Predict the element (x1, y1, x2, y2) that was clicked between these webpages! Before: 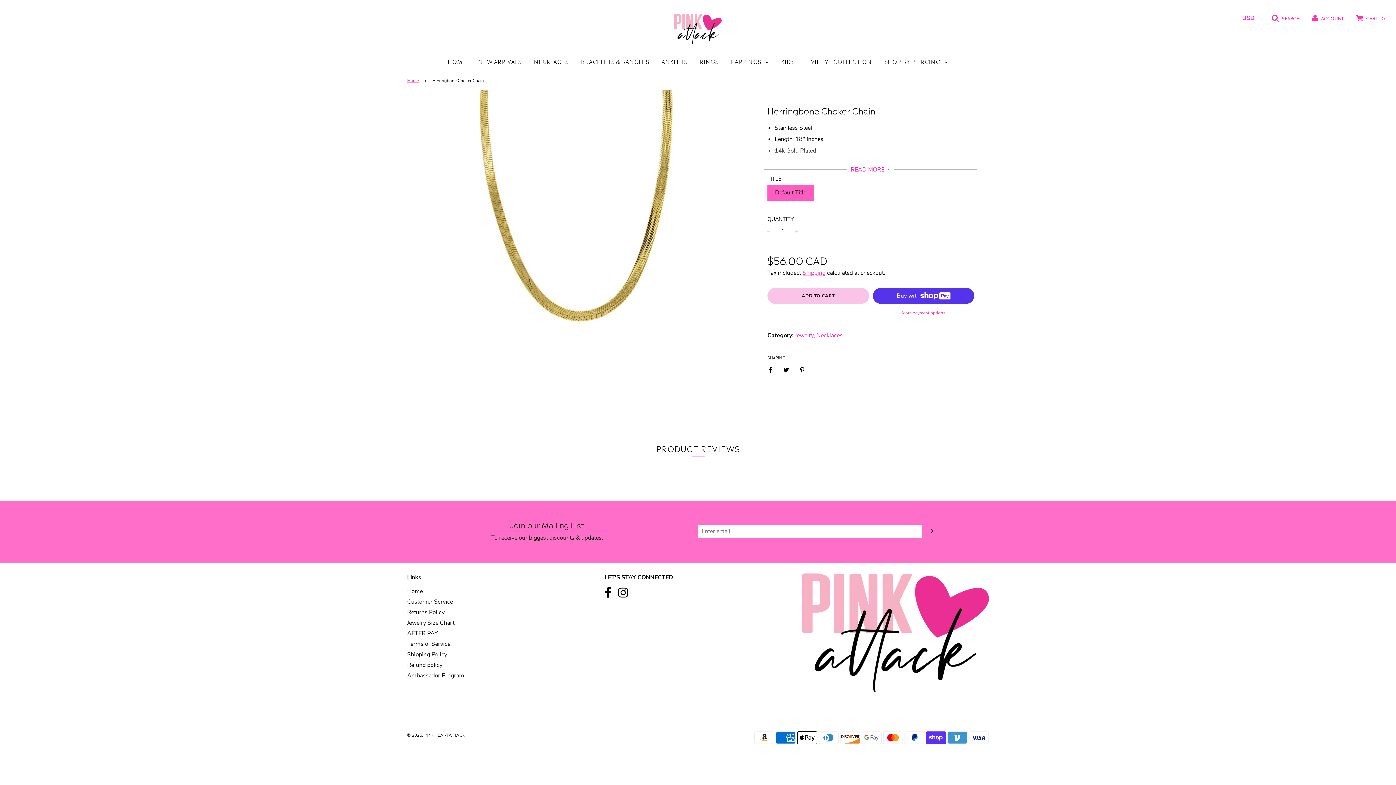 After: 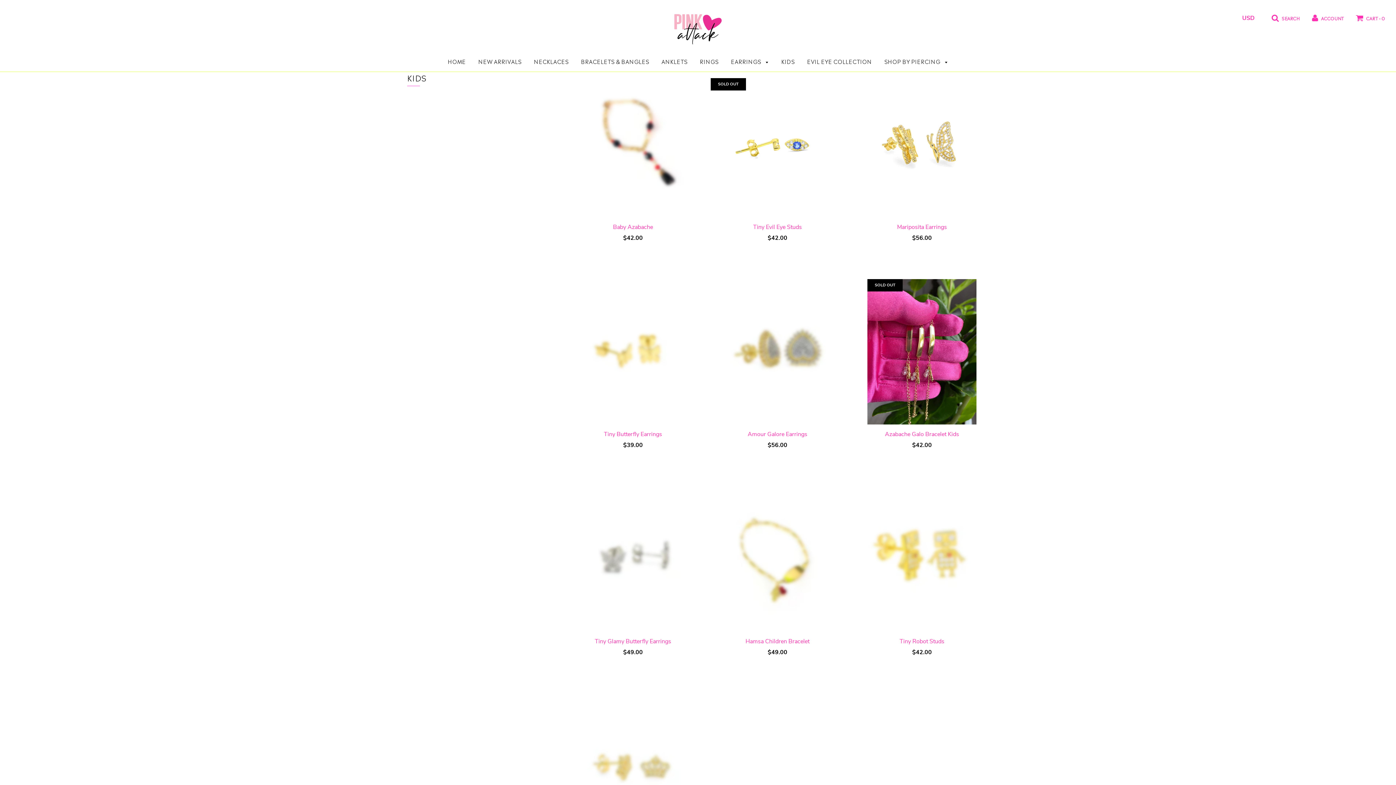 Action: label: KIDS bbox: (776, 53, 800, 69)